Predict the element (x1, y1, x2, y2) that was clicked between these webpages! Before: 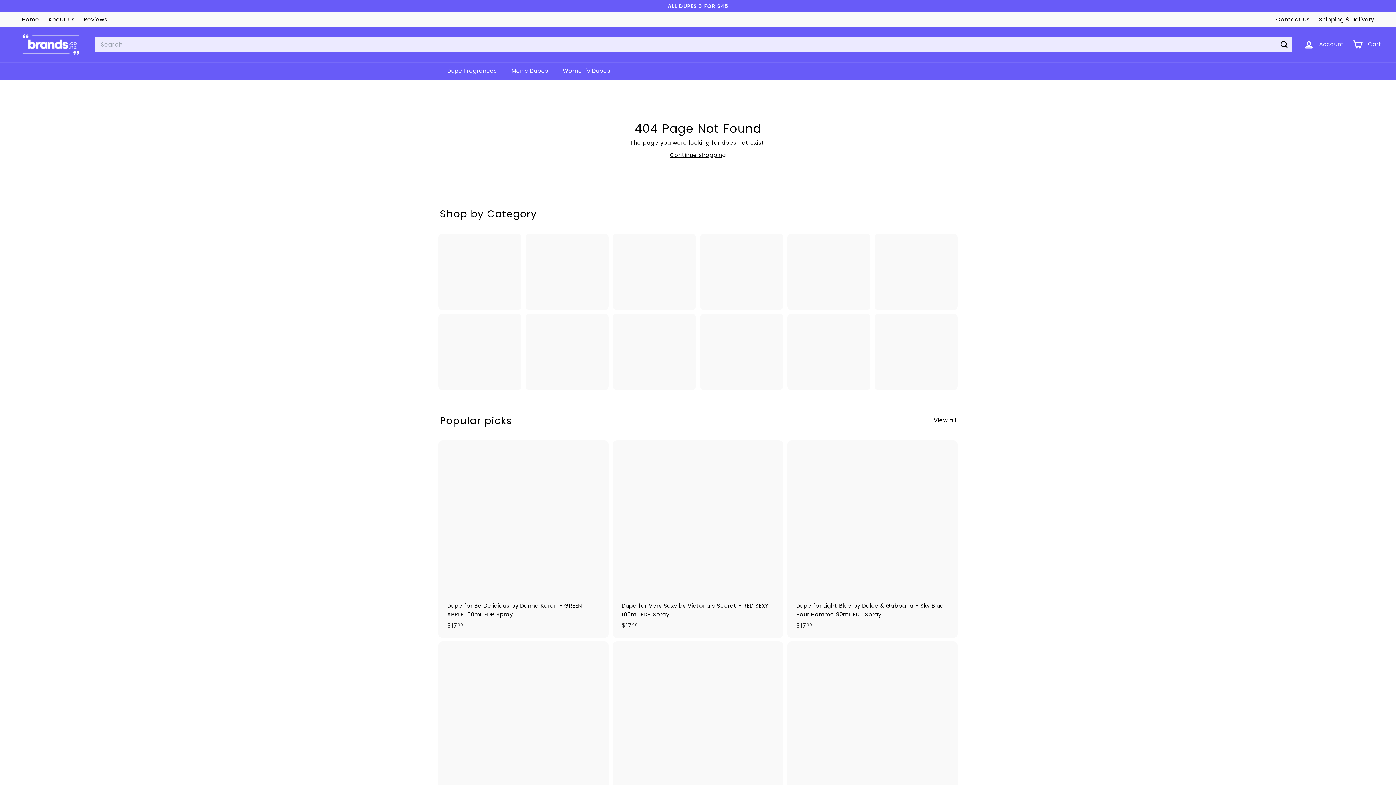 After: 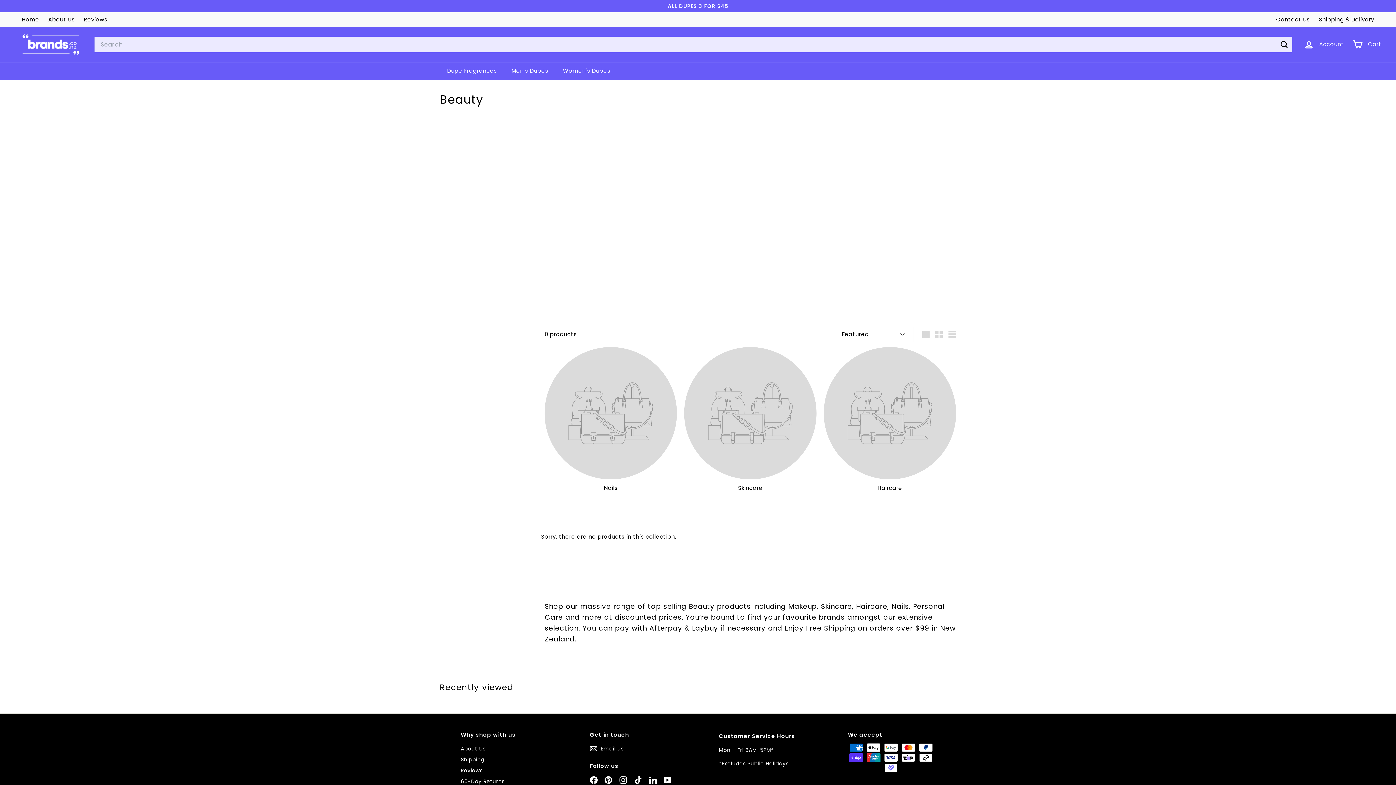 Action: bbox: (625, 242, 683, 300)